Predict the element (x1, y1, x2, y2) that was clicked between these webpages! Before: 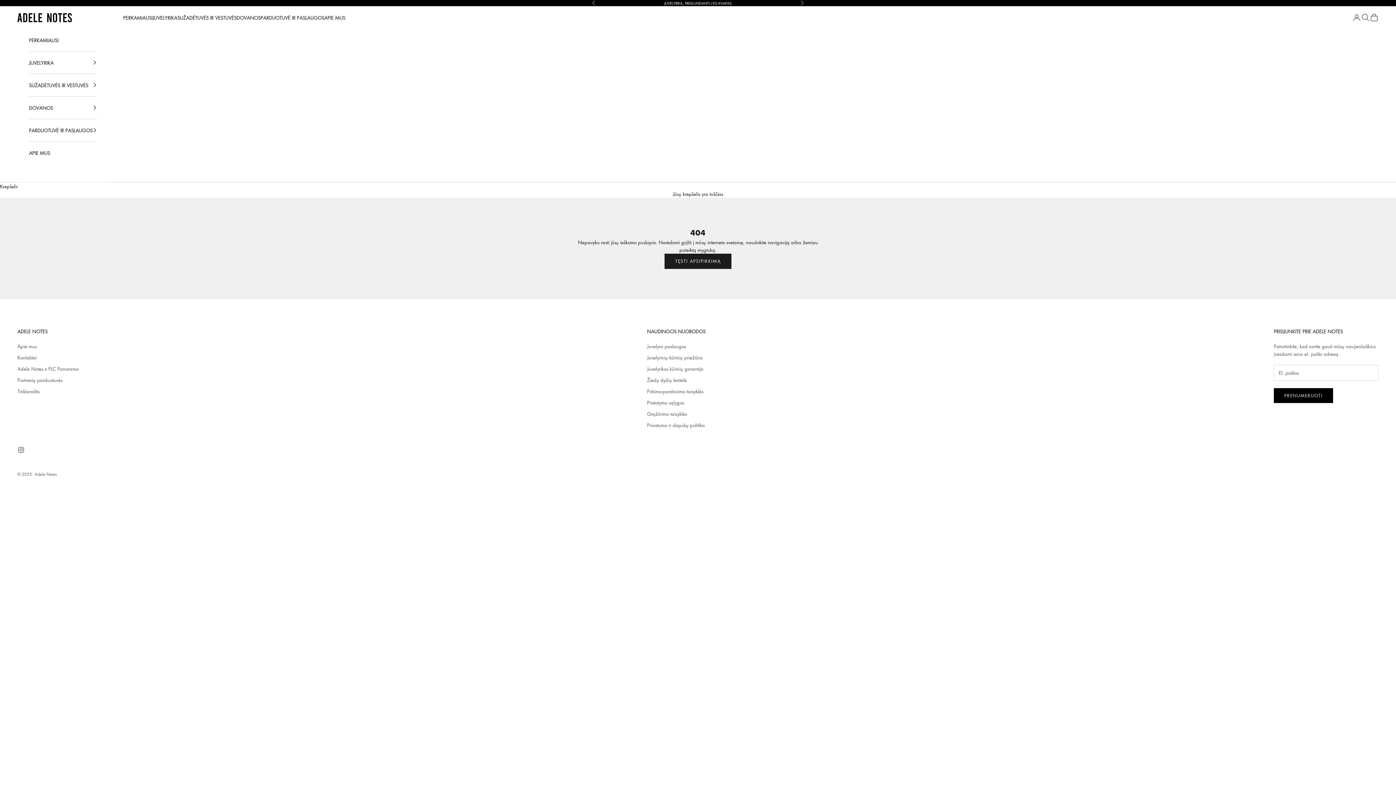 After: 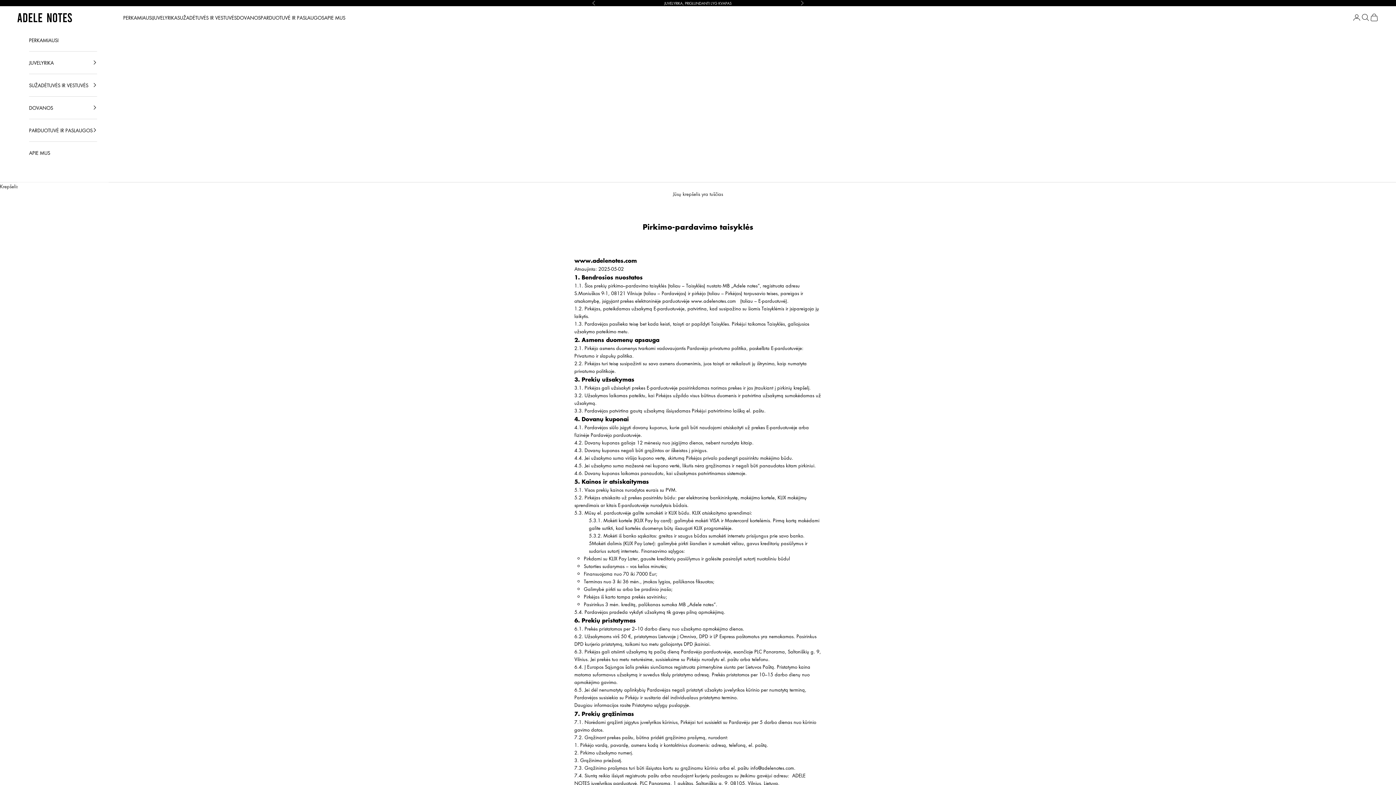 Action: bbox: (647, 387, 703, 394) label: Pirkimo-pardavimo taisyklės